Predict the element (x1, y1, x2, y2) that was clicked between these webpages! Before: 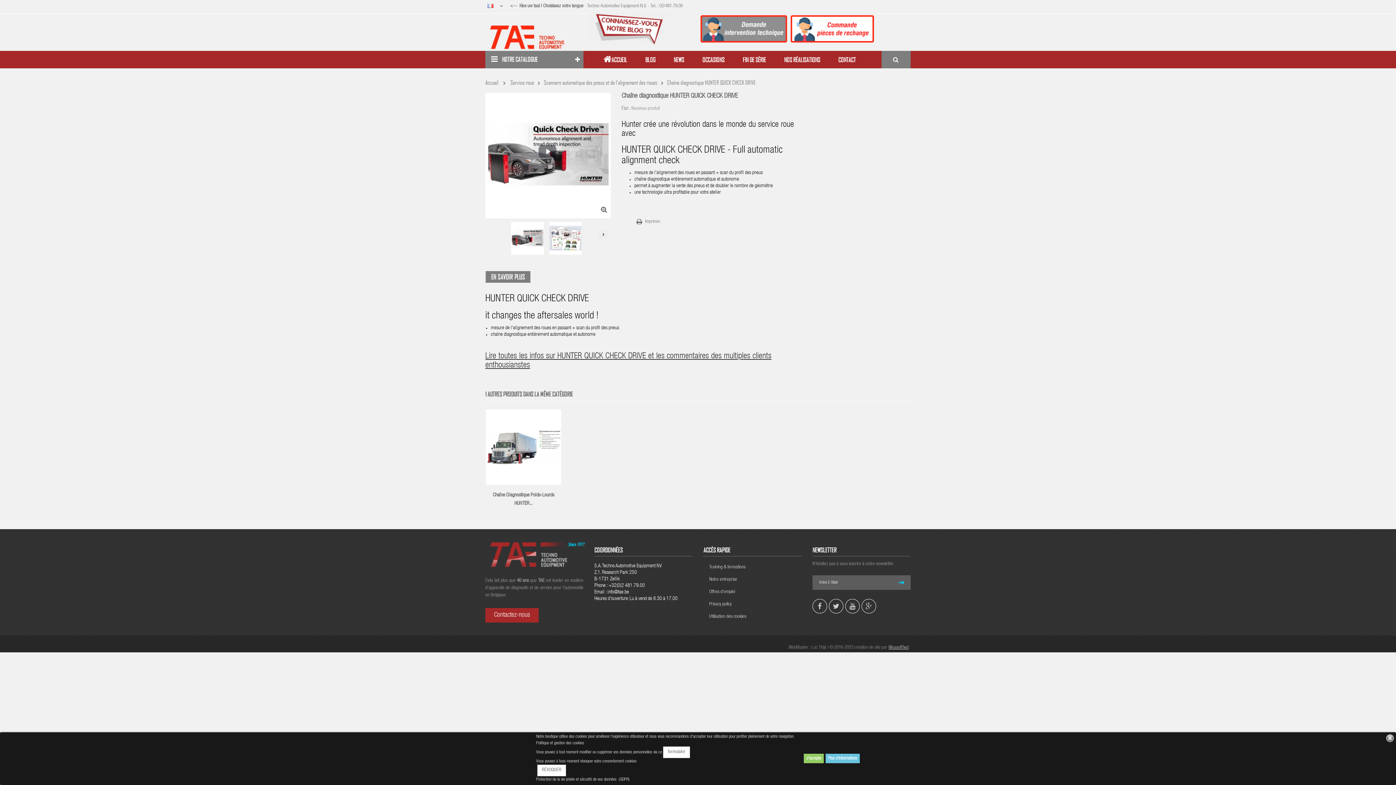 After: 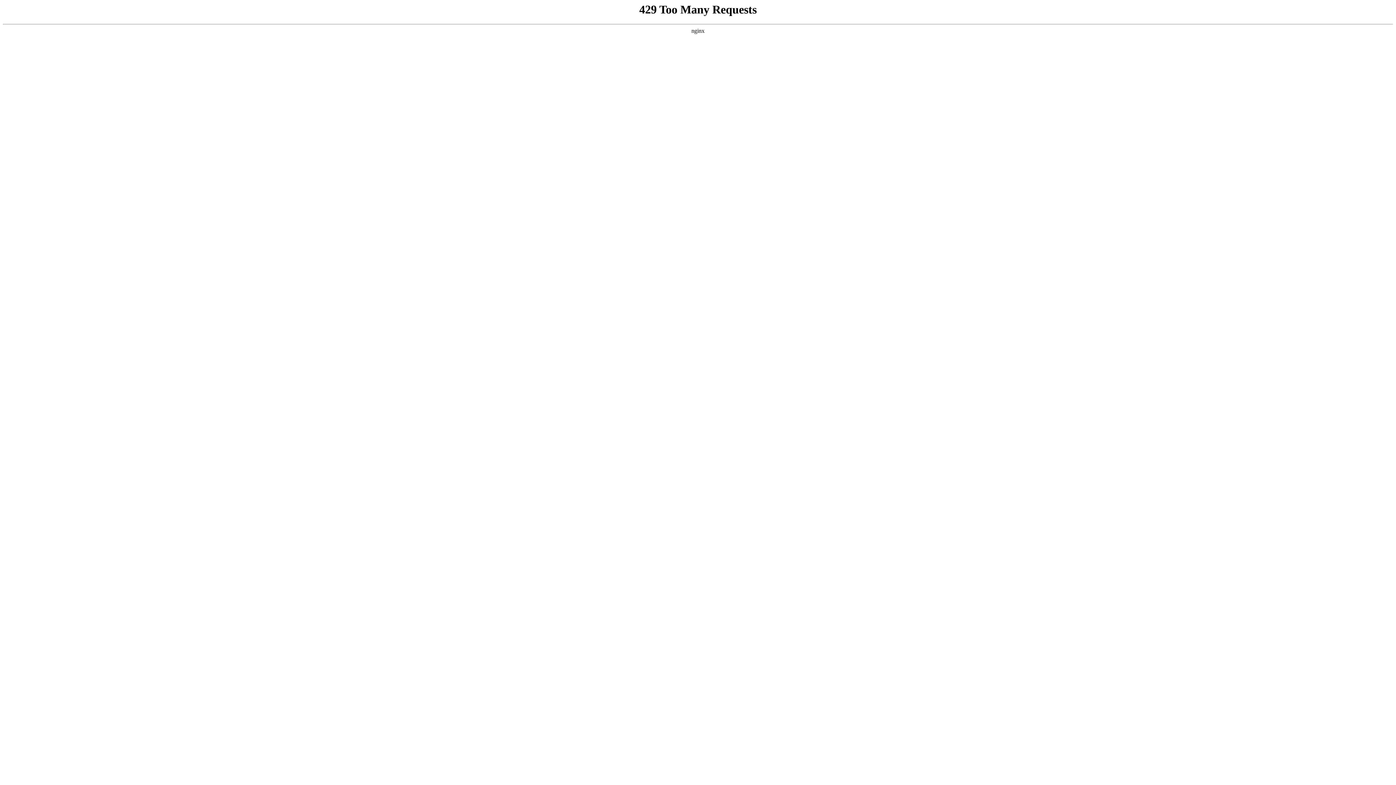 Action: bbox: (788, 26, 875, 32)